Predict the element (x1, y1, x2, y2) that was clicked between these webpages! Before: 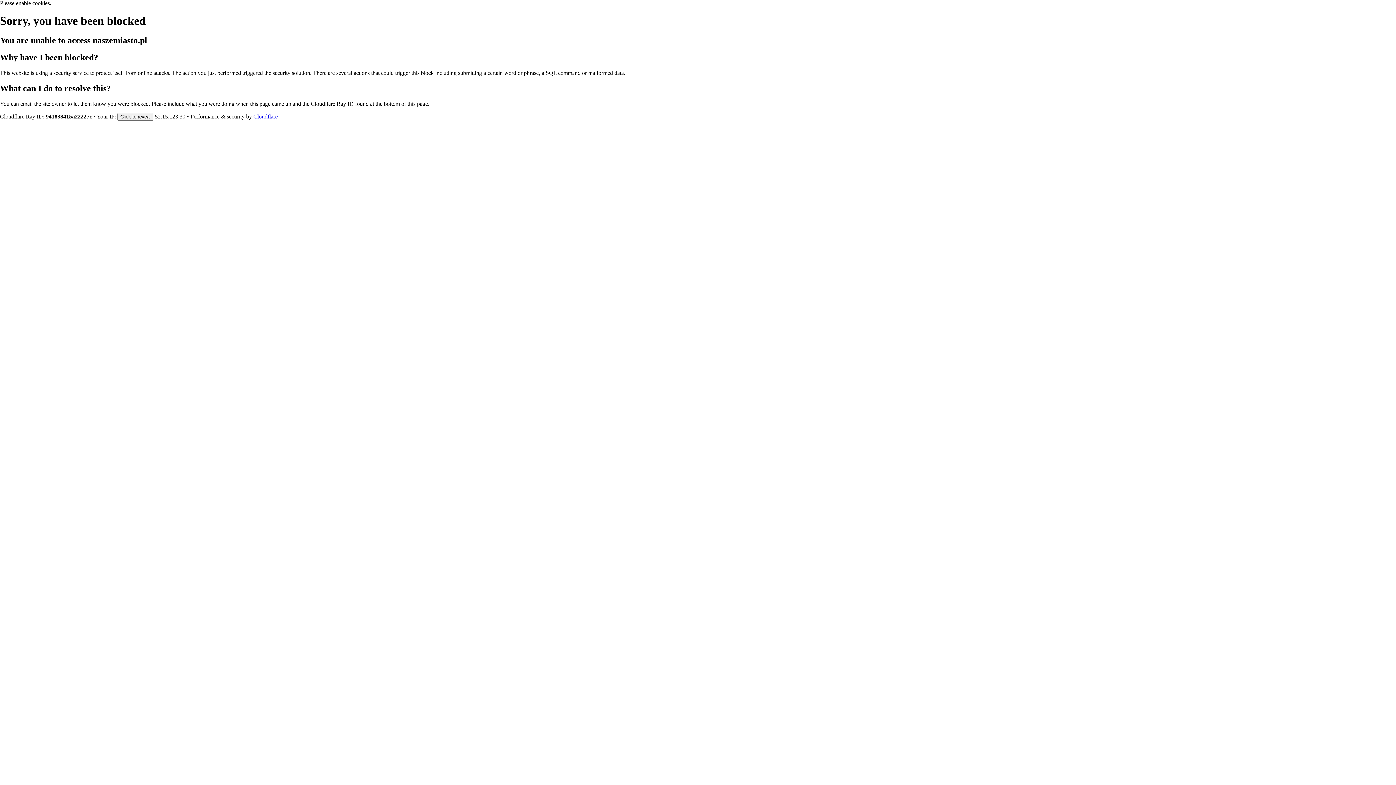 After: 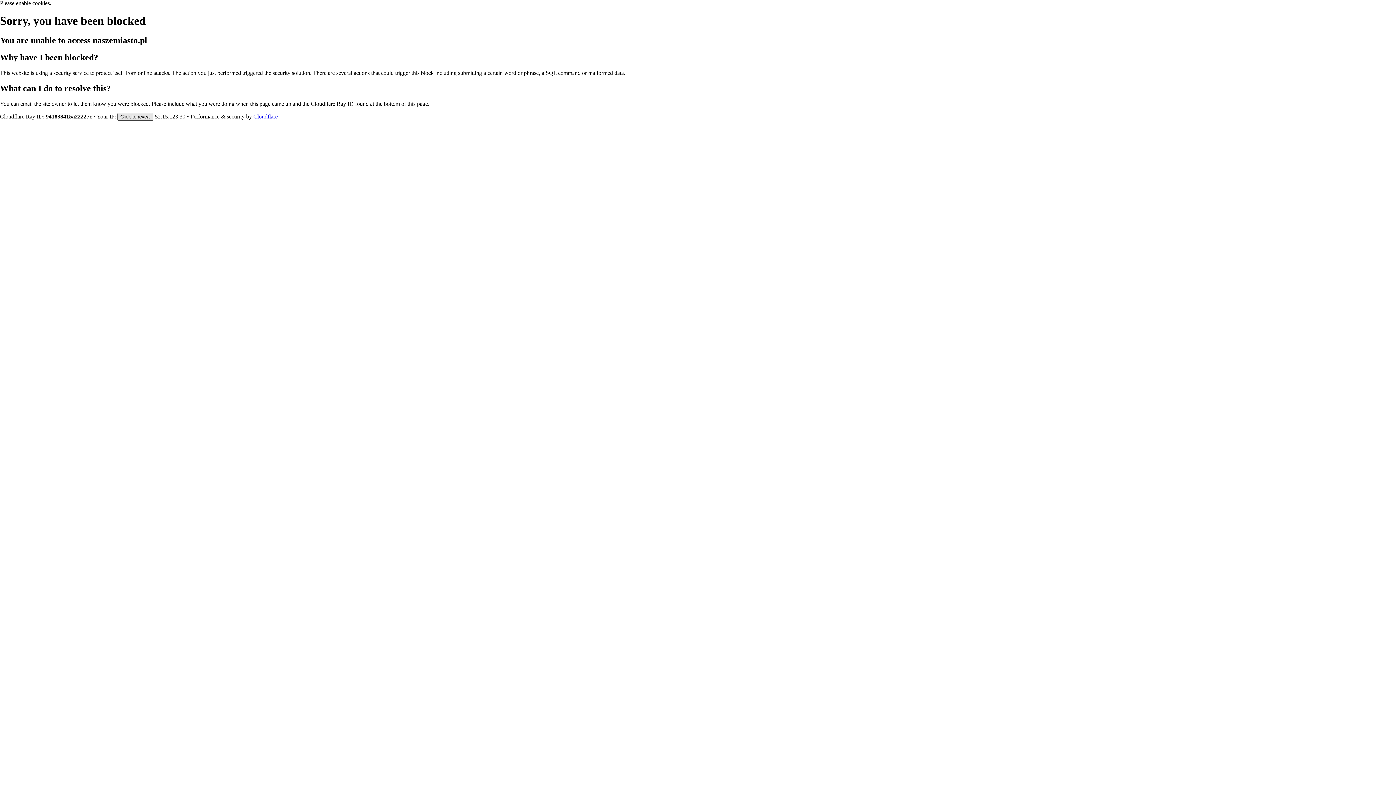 Action: bbox: (117, 112, 153, 120) label: Click to reveal